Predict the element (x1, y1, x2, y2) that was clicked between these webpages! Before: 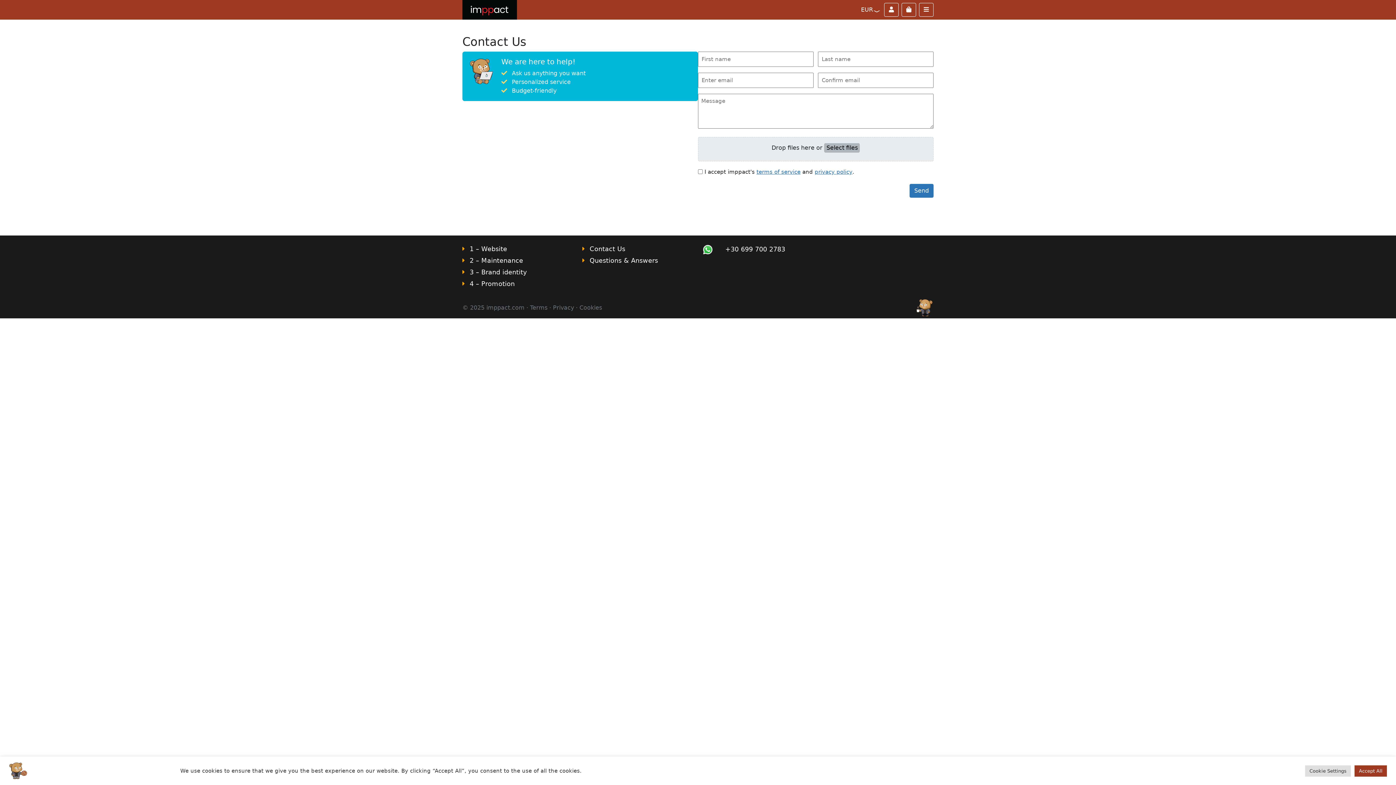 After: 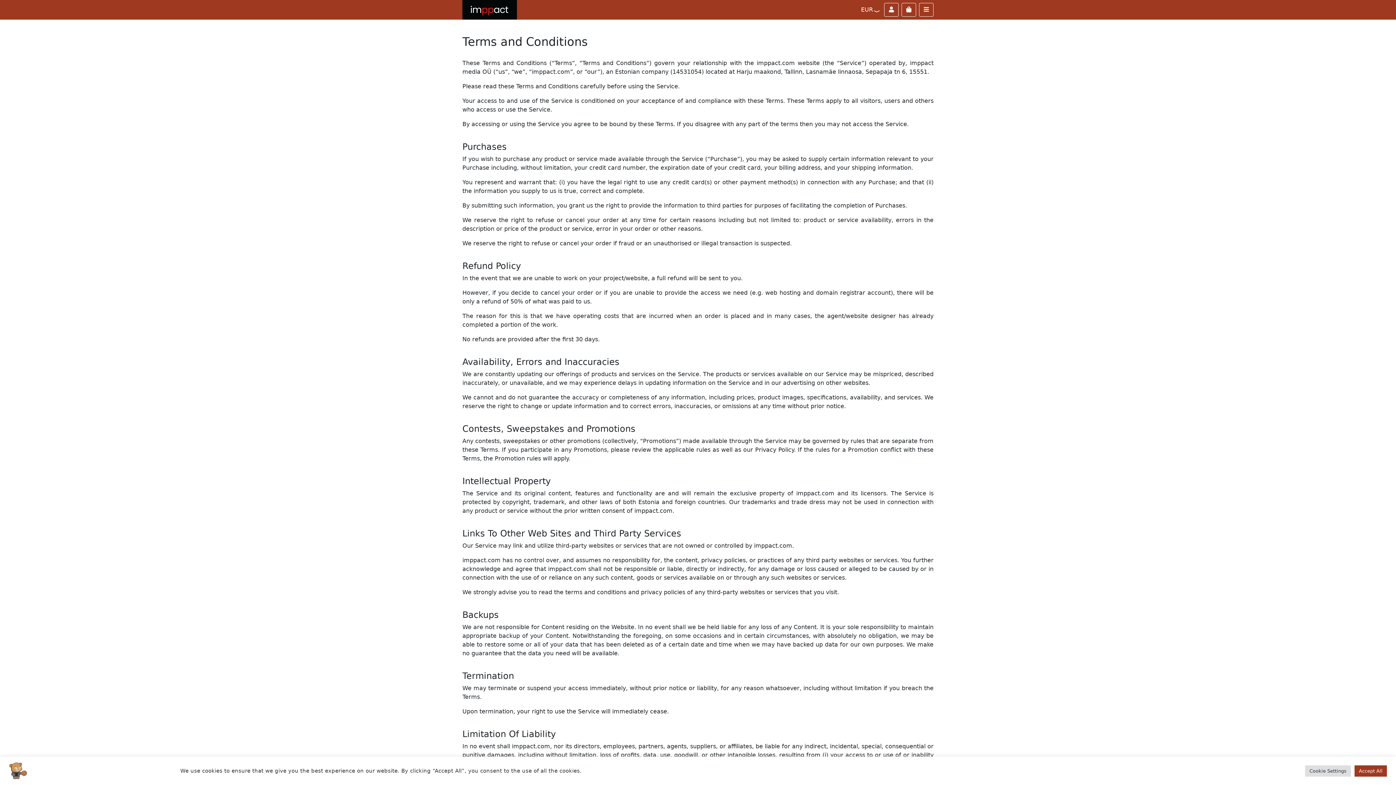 Action: bbox: (530, 304, 547, 311) label: Terms